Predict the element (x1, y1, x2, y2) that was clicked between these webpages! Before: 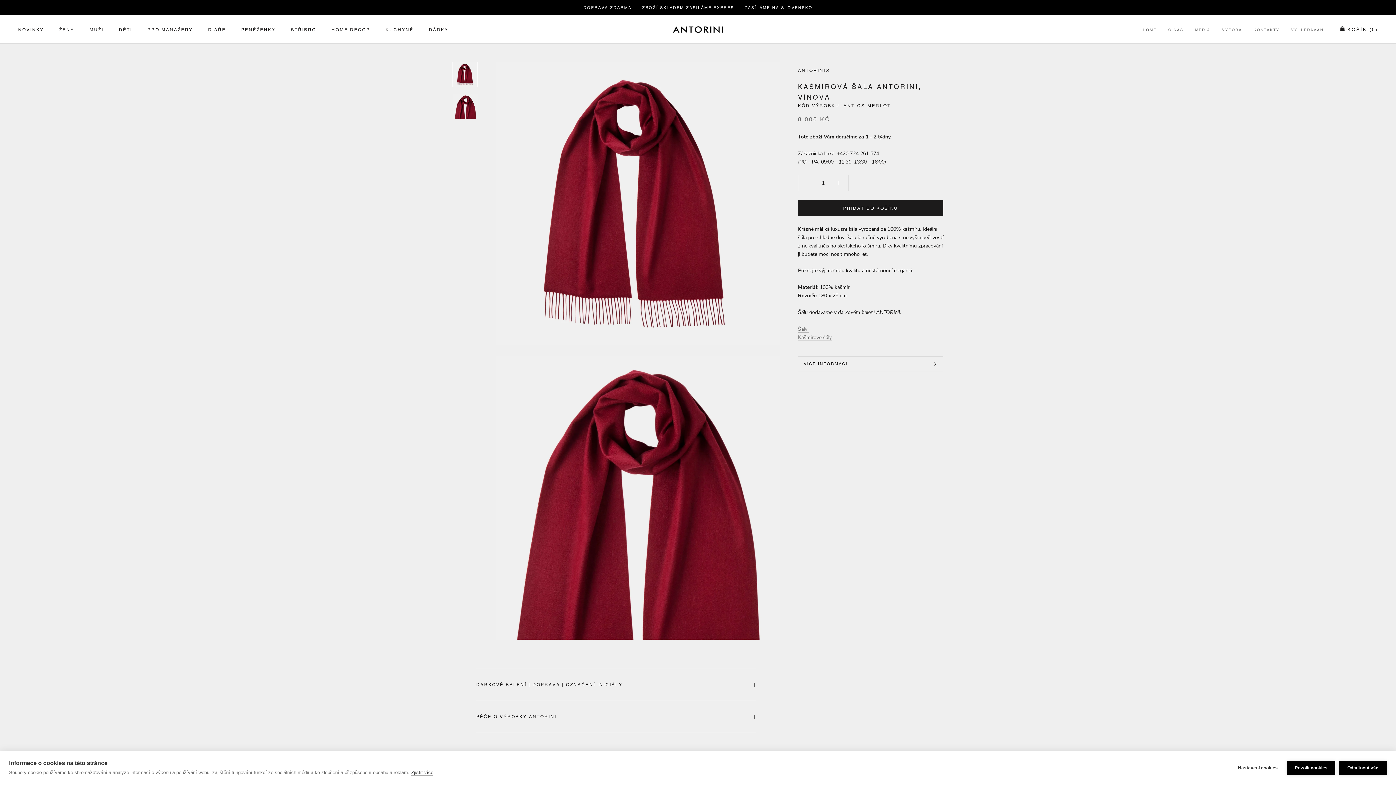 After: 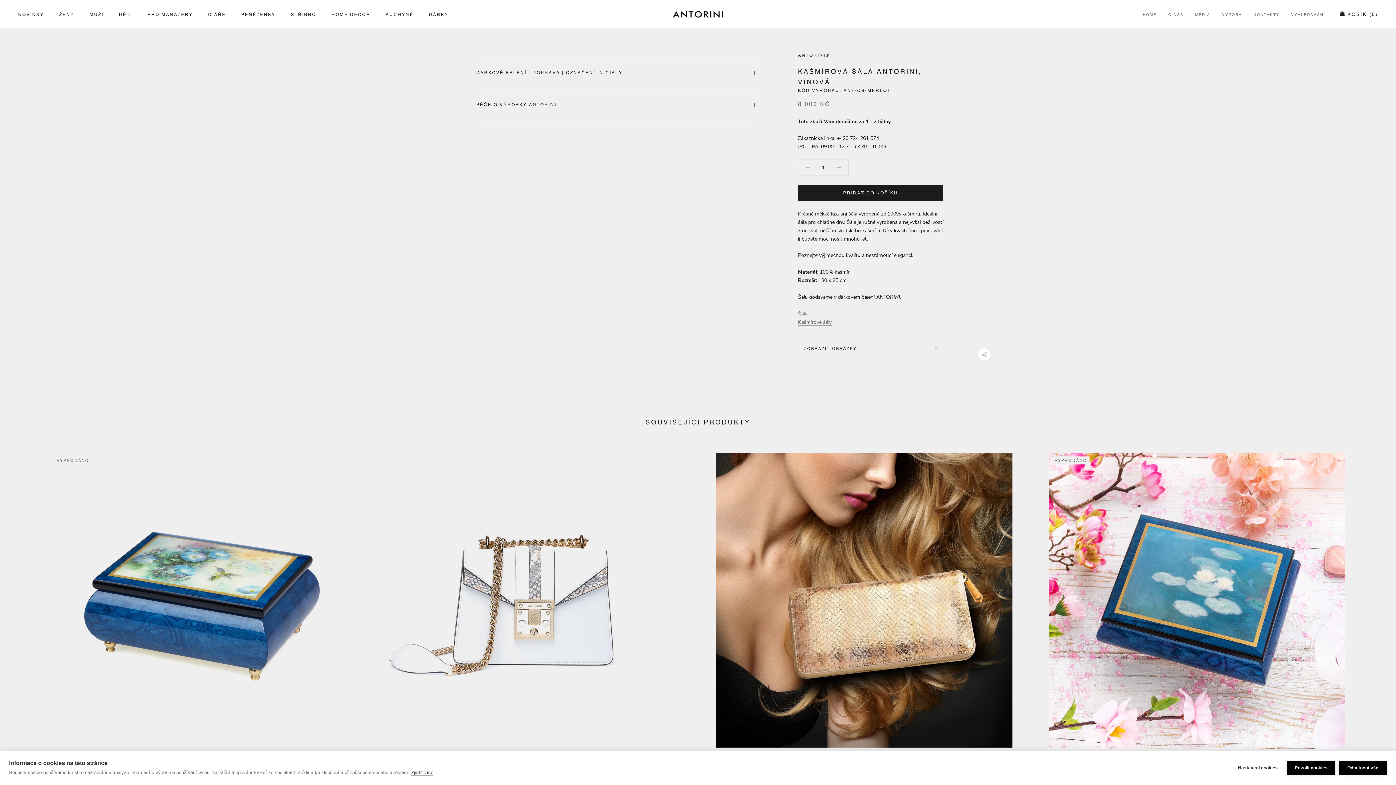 Action: label: VÍCE INFORMACÍ bbox: (798, 356, 943, 371)